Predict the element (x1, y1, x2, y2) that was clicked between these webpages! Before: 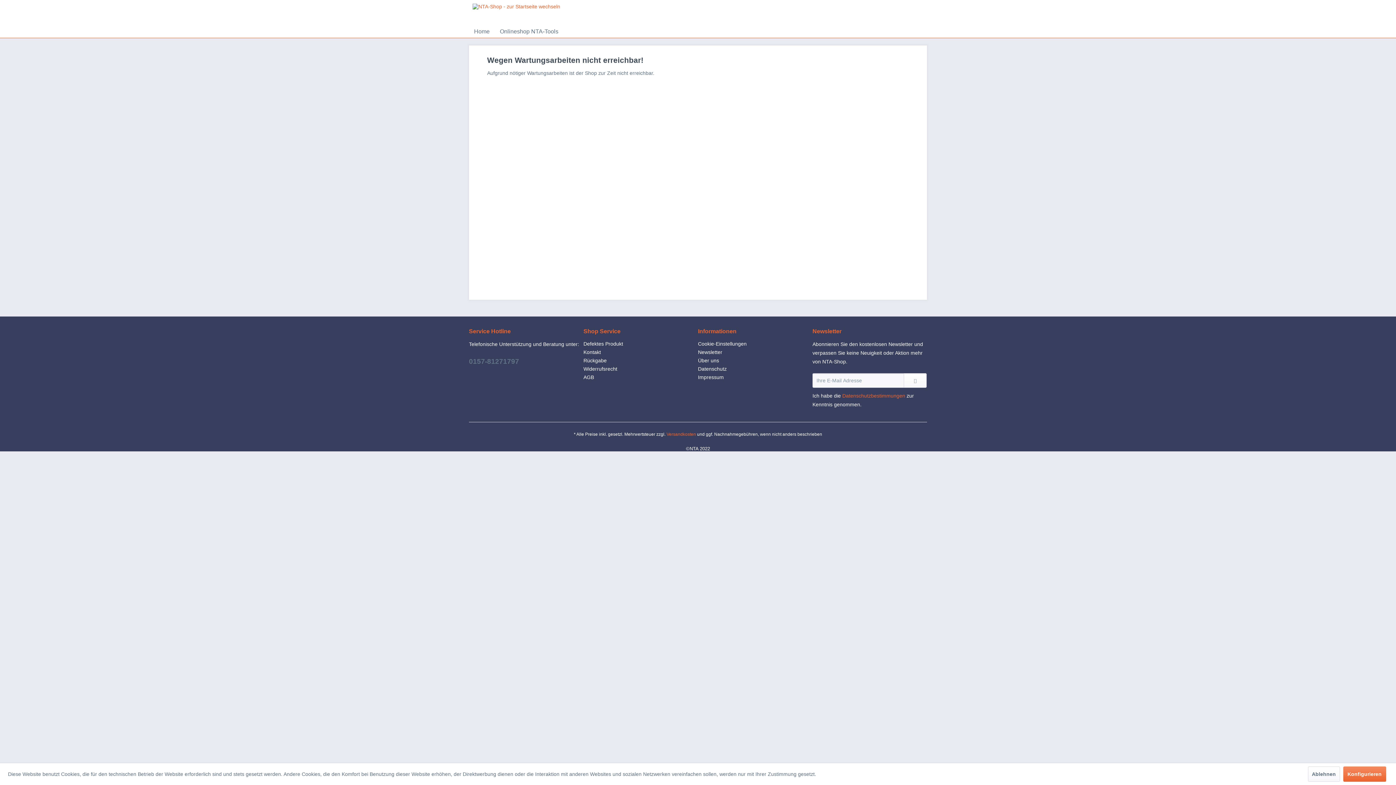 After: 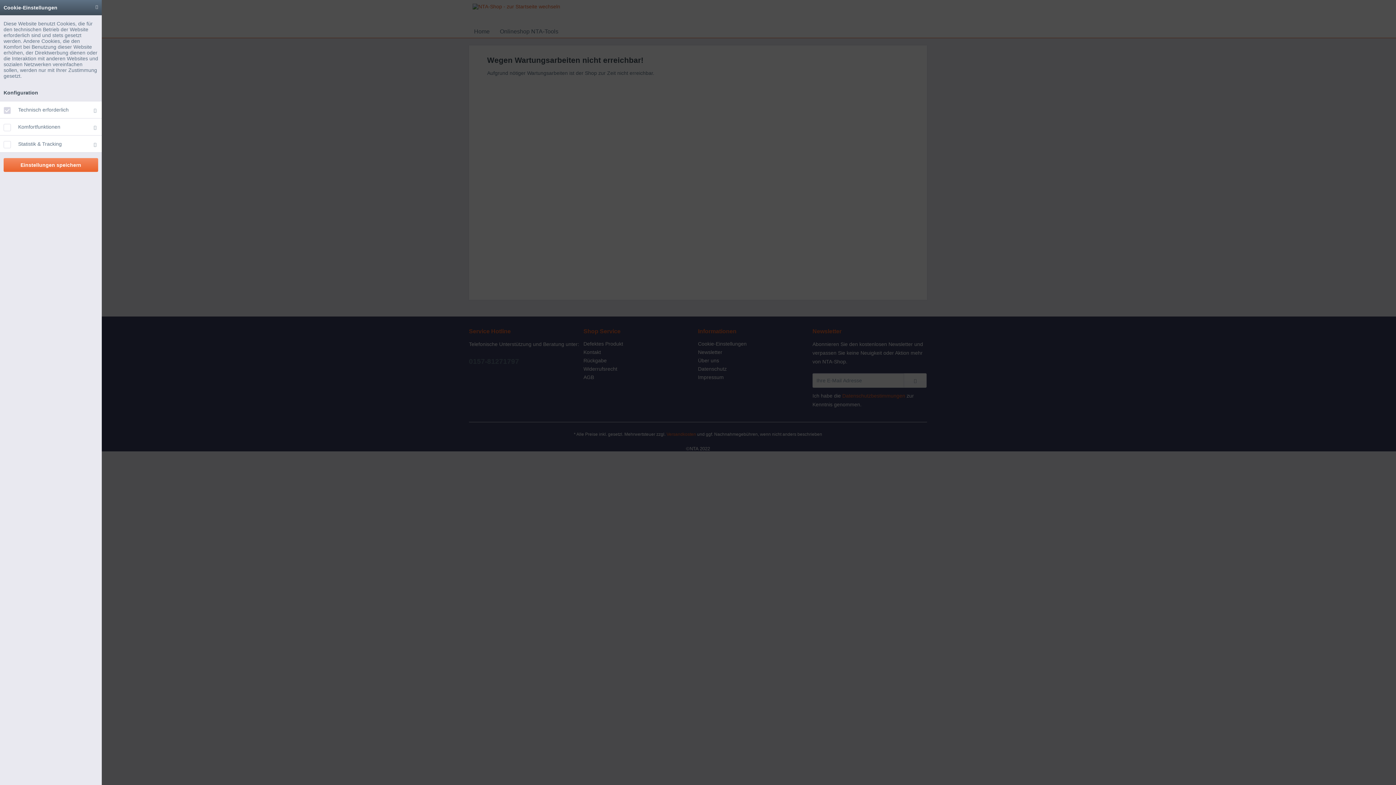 Action: bbox: (1343, 766, 1386, 782) label: Konfigurieren